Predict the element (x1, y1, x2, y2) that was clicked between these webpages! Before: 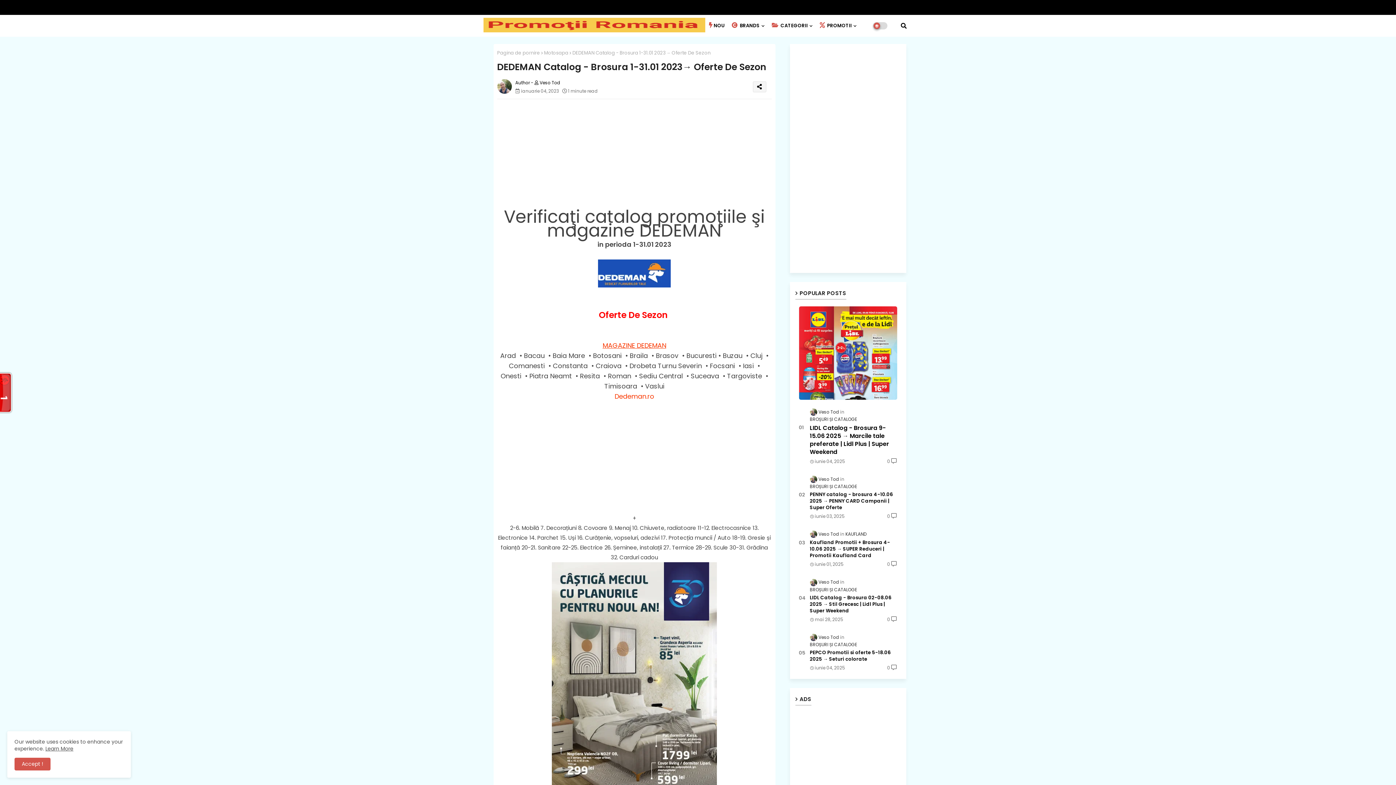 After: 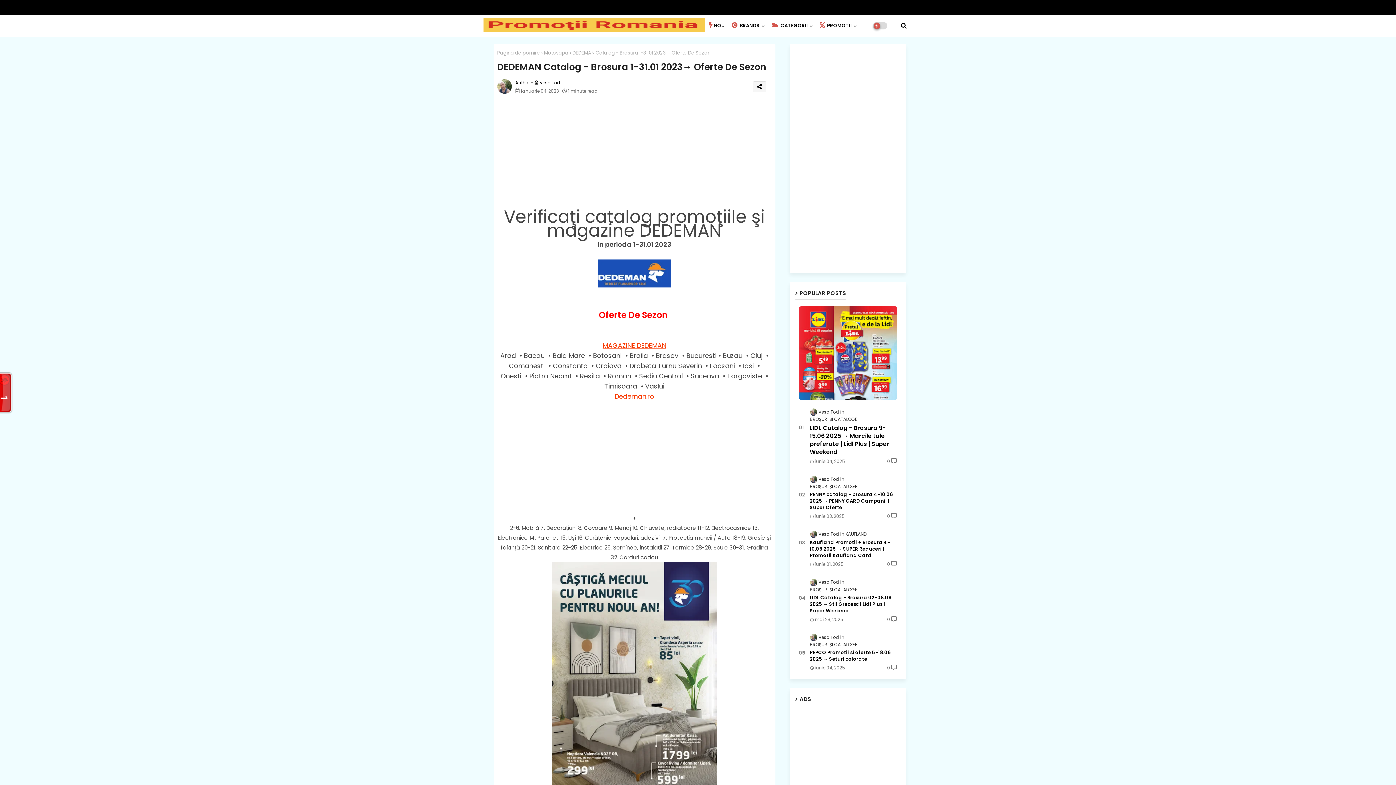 Action: bbox: (14, 758, 50, 770) label: Accept !